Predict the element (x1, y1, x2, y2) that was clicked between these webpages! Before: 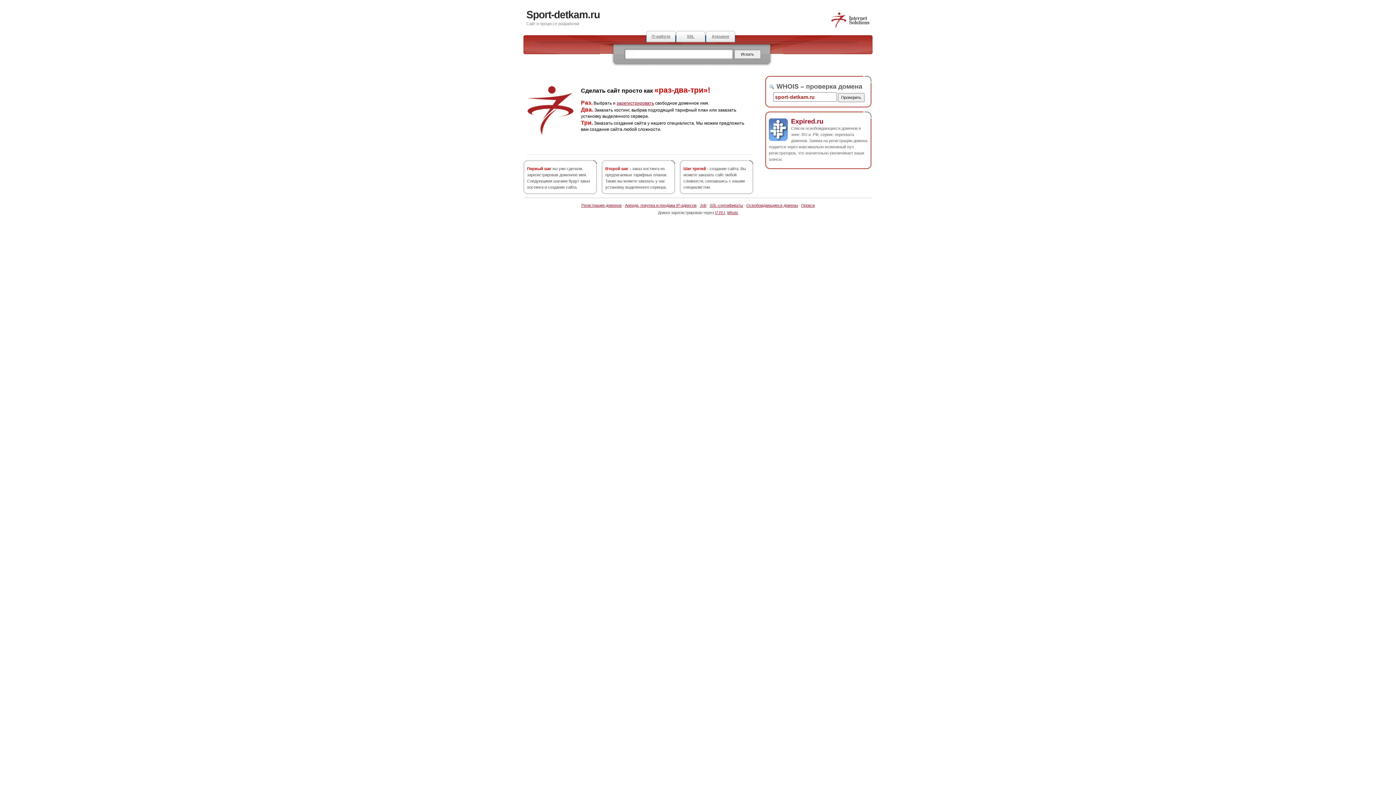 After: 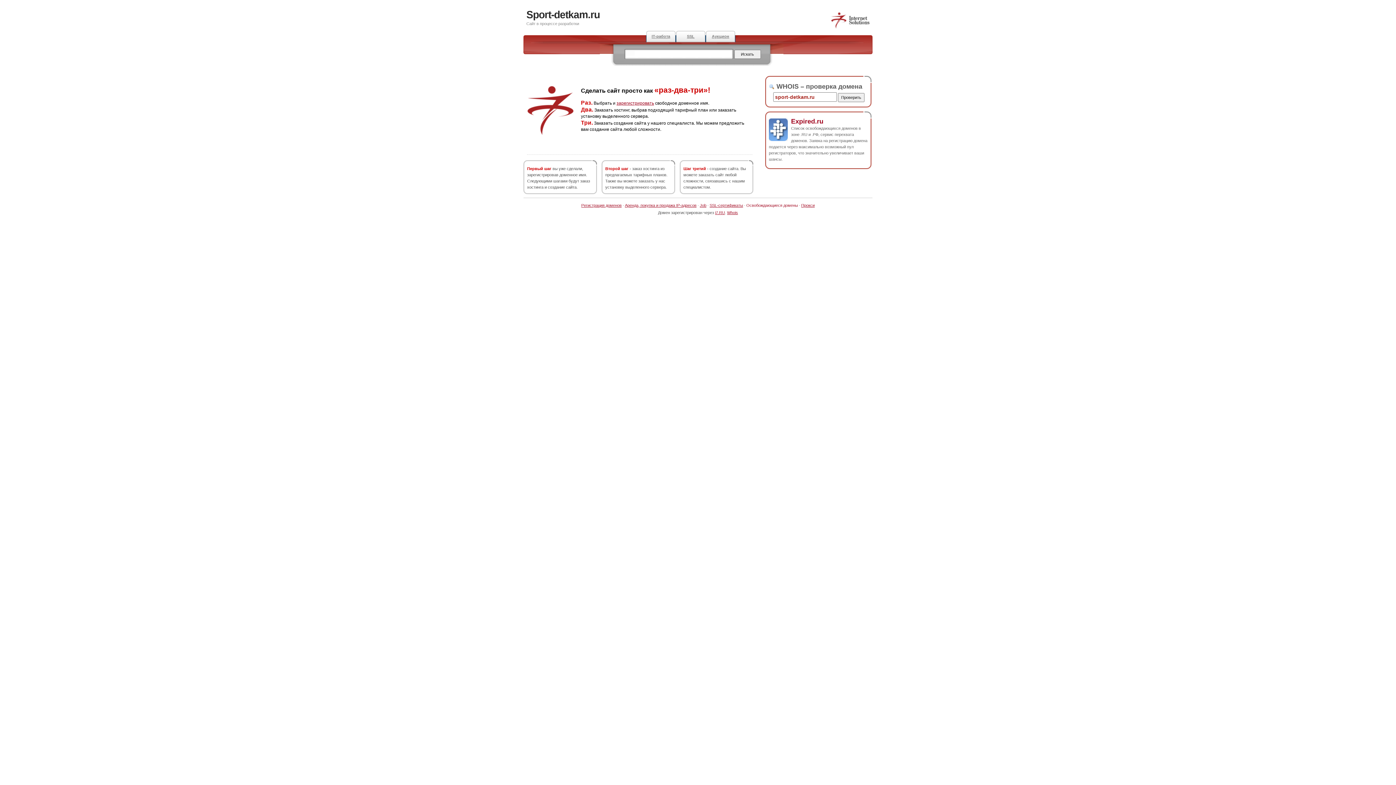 Action: label: Освобождающиеся домены bbox: (746, 203, 798, 207)